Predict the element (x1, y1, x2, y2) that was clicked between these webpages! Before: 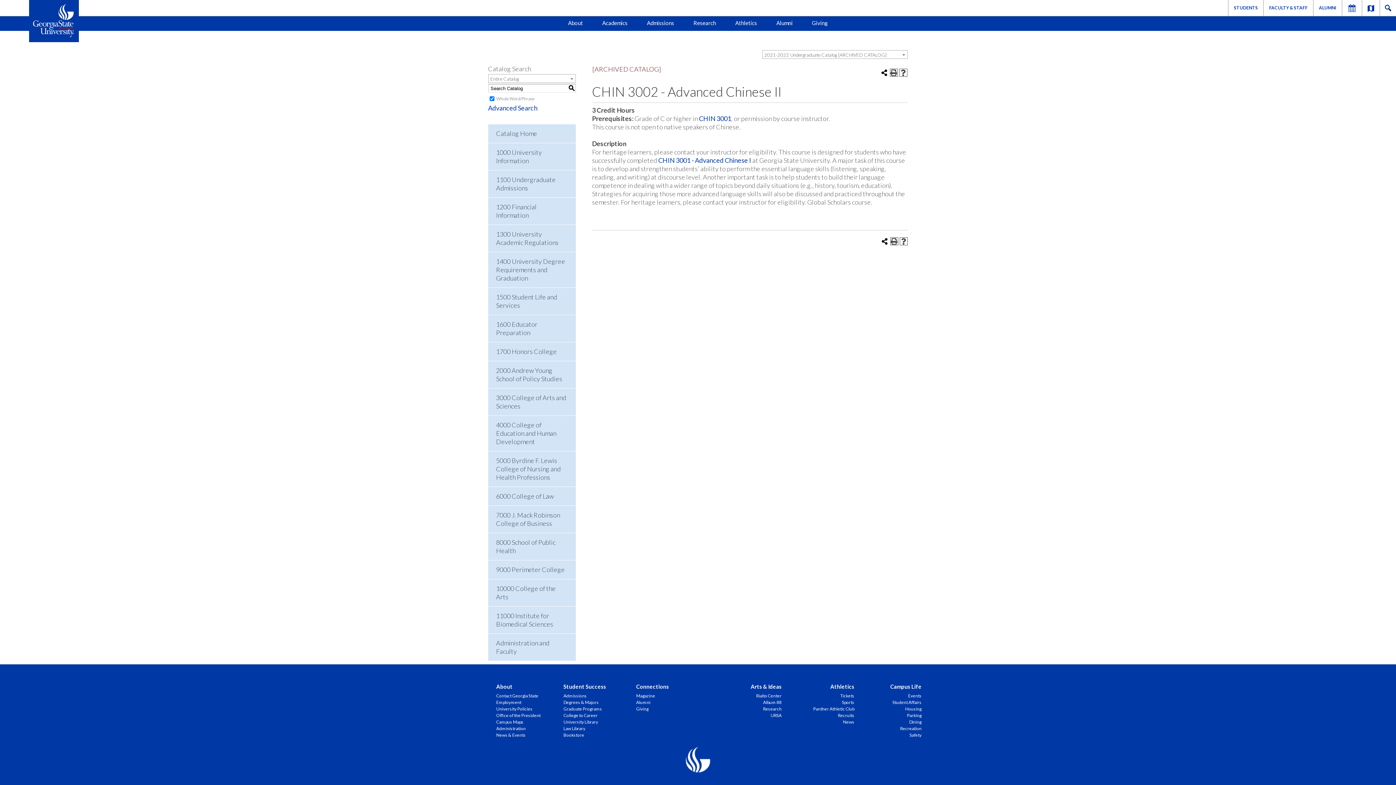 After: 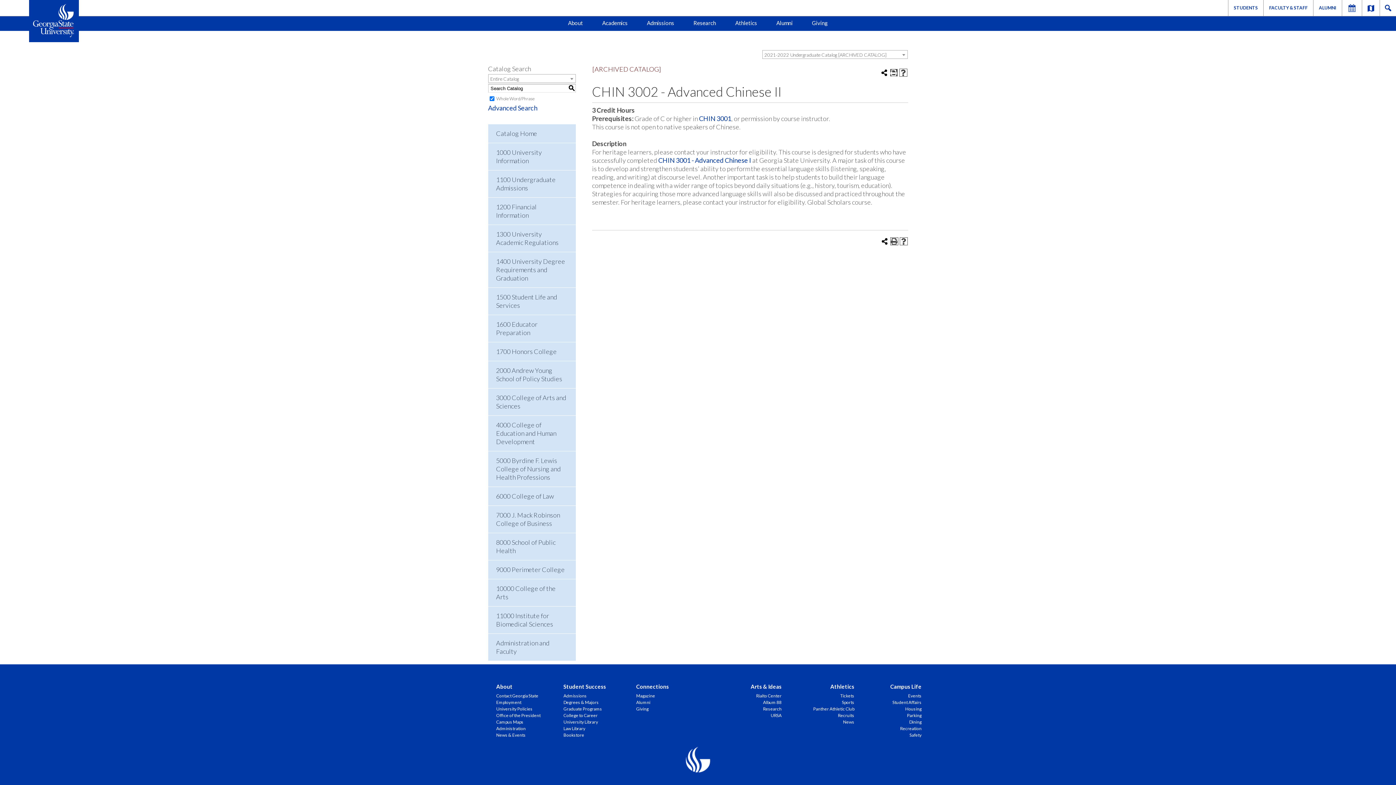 Action: bbox: (890, 68, 898, 76) label: Print (opens a new window)